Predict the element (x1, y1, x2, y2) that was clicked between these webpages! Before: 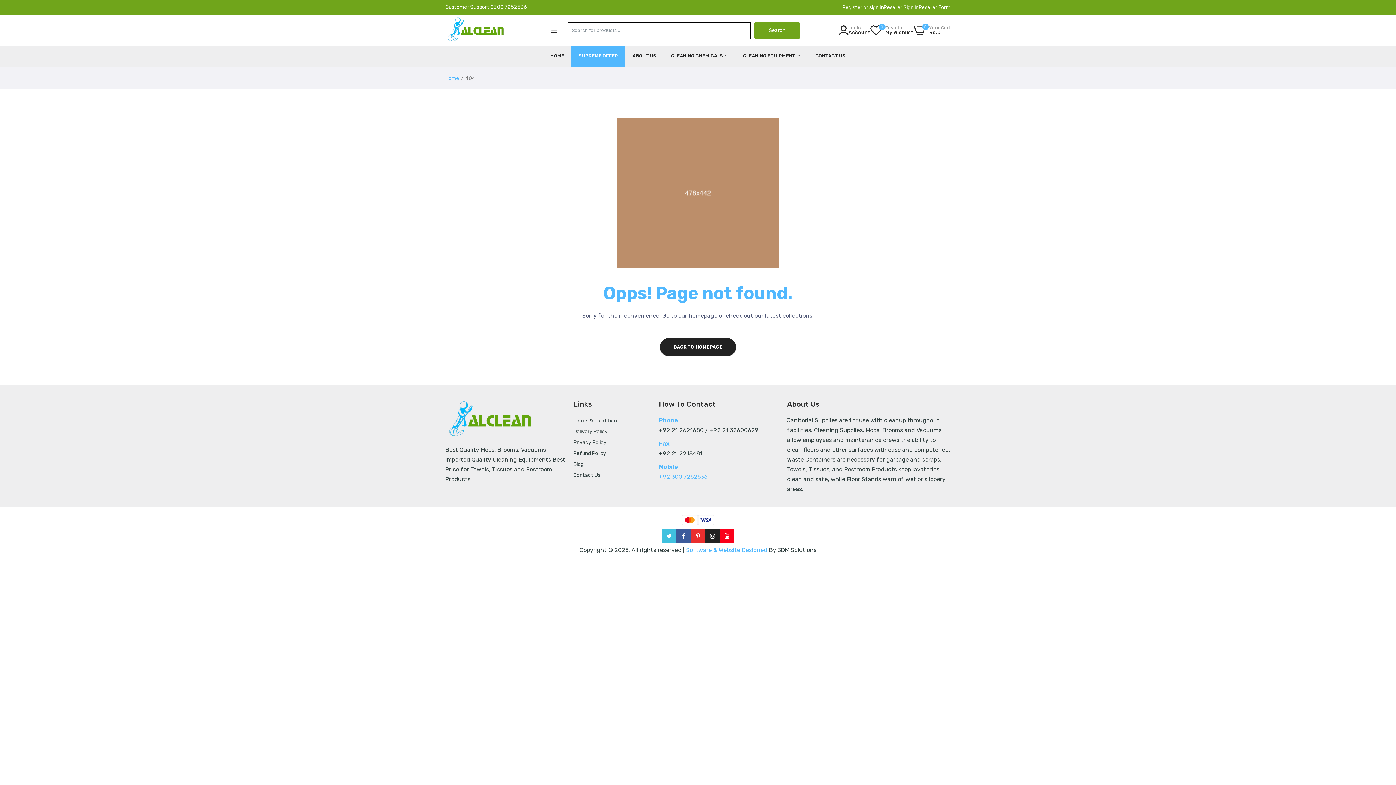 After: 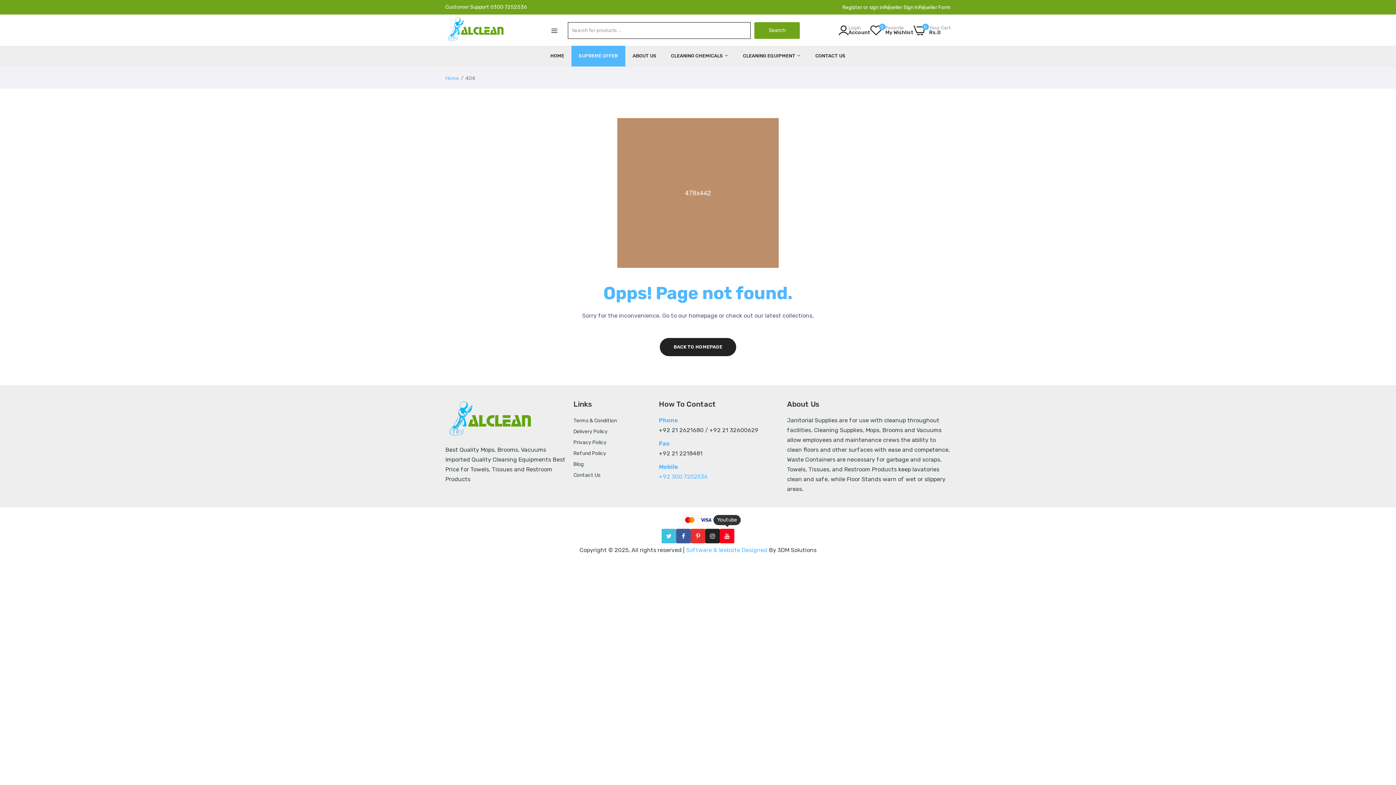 Action: bbox: (720, 529, 734, 543)